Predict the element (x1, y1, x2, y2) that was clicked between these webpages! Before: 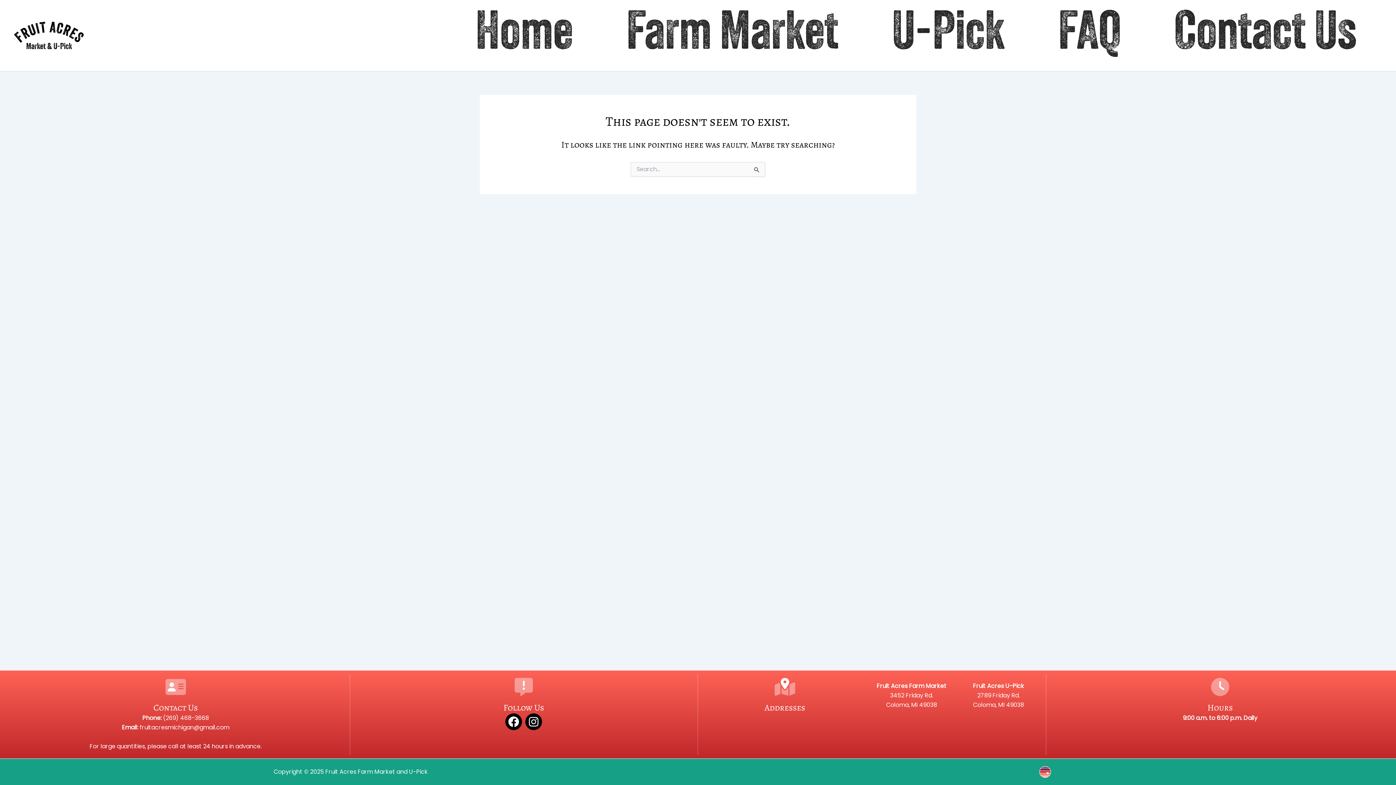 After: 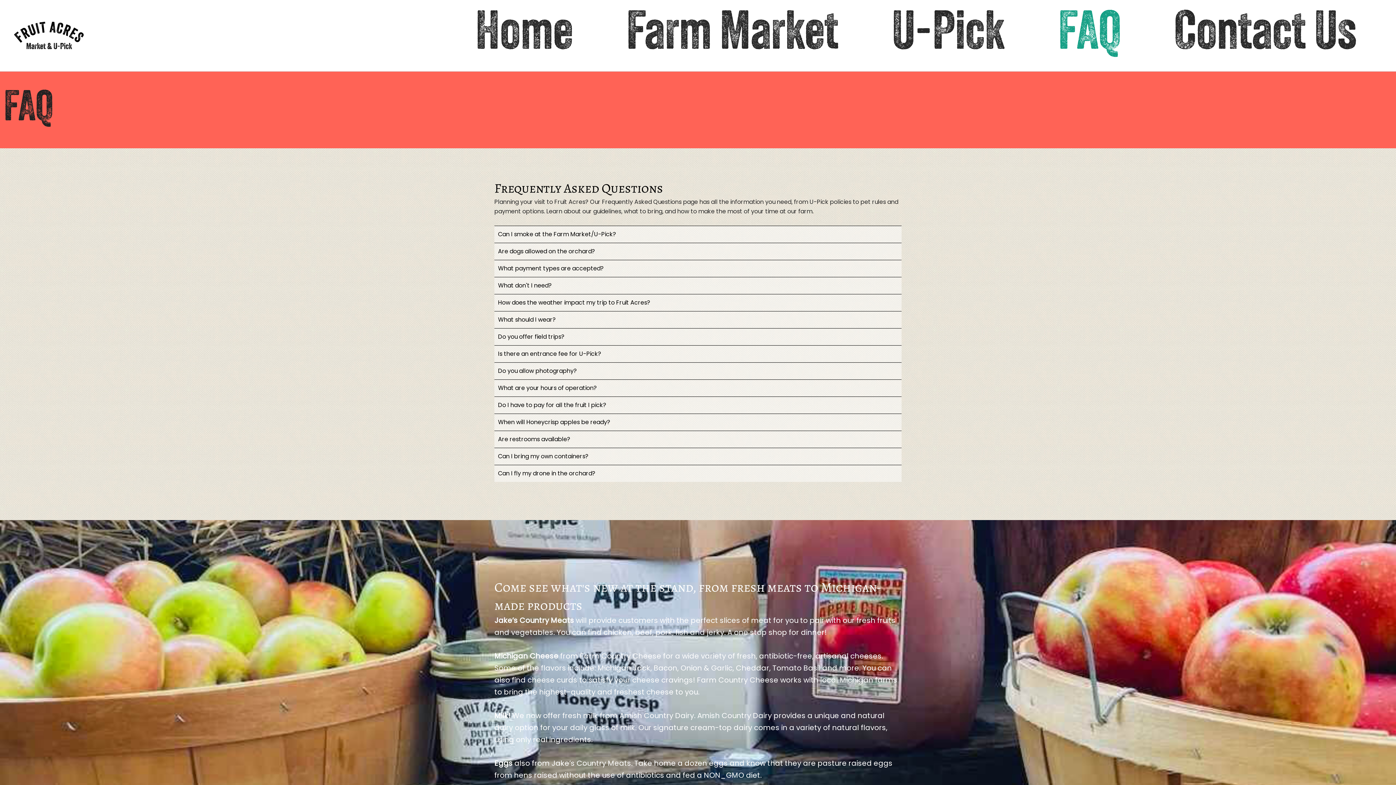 Action: bbox: (1031, 0, 1148, 71) label: FAQ